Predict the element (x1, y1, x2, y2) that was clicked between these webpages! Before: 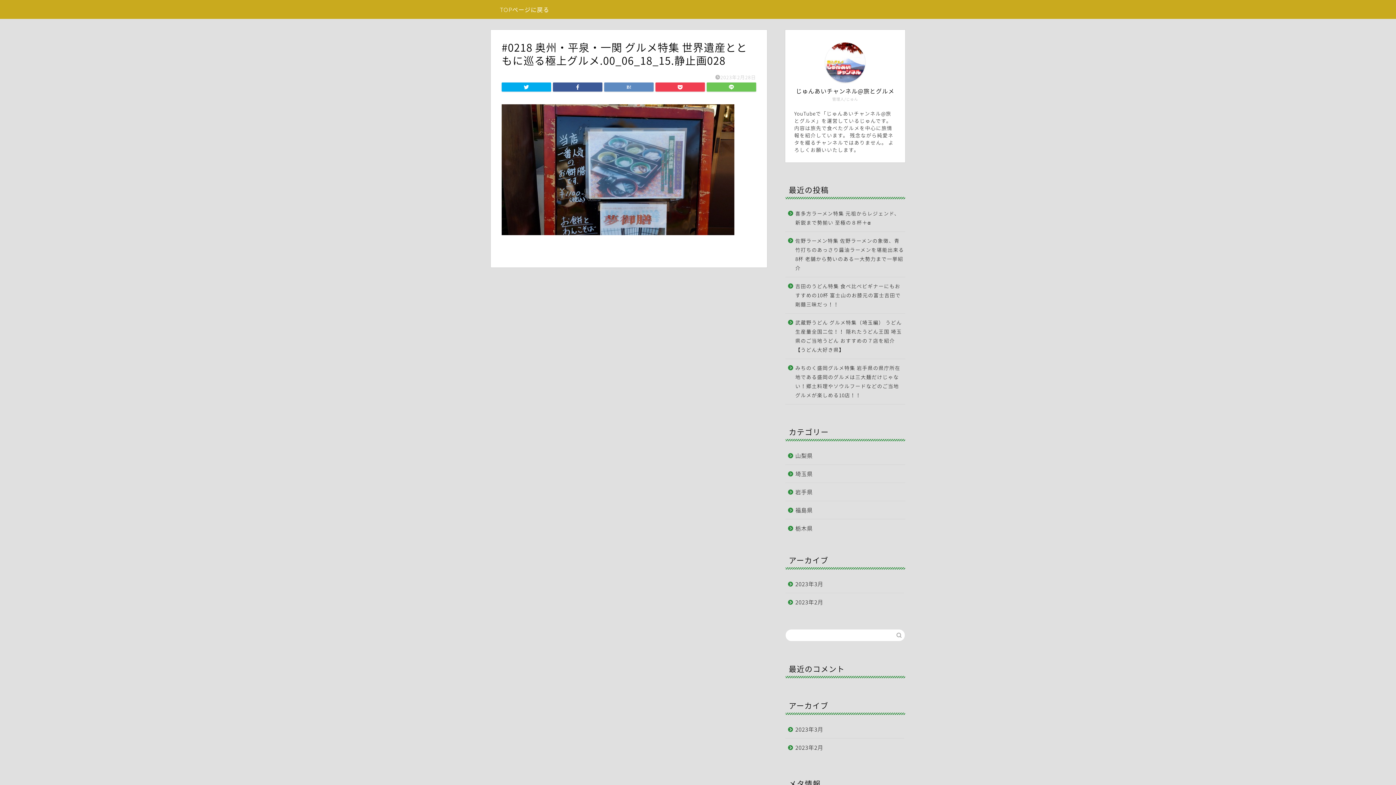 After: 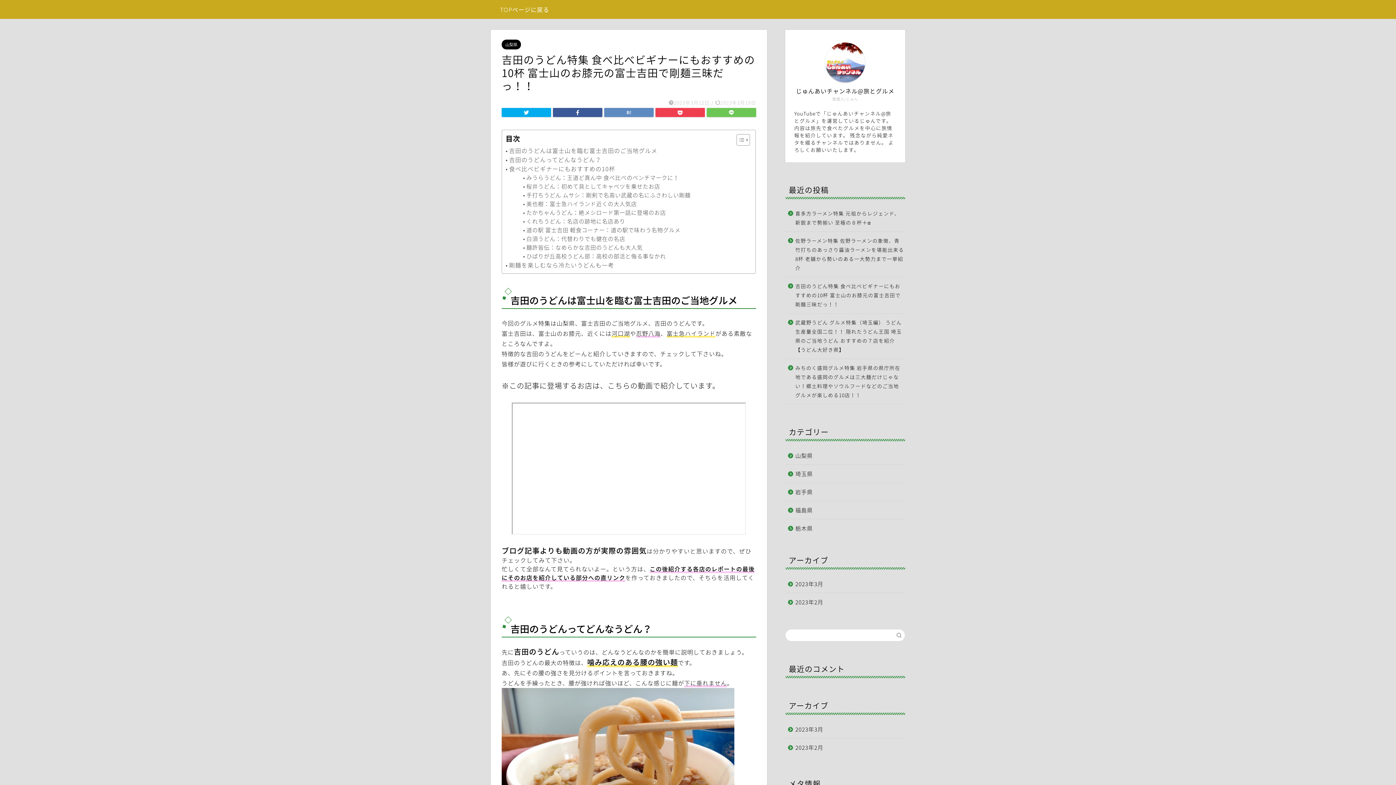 Action: label: 吉田のうどん特集 食べ比べビギナーにもおすすめの10杯 富士山のお膝元の富士吉田で剛麺三昧だっ！！ bbox: (785, 277, 904, 313)